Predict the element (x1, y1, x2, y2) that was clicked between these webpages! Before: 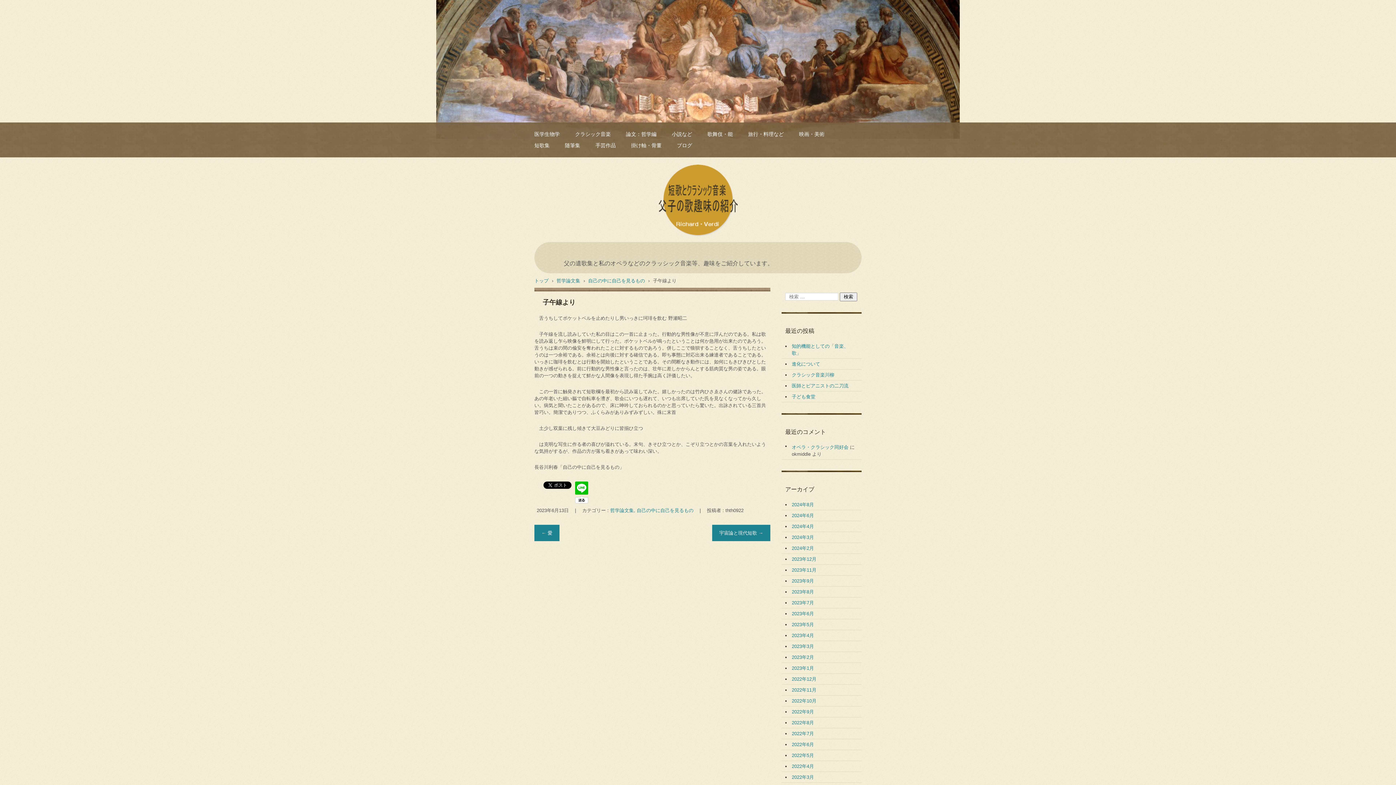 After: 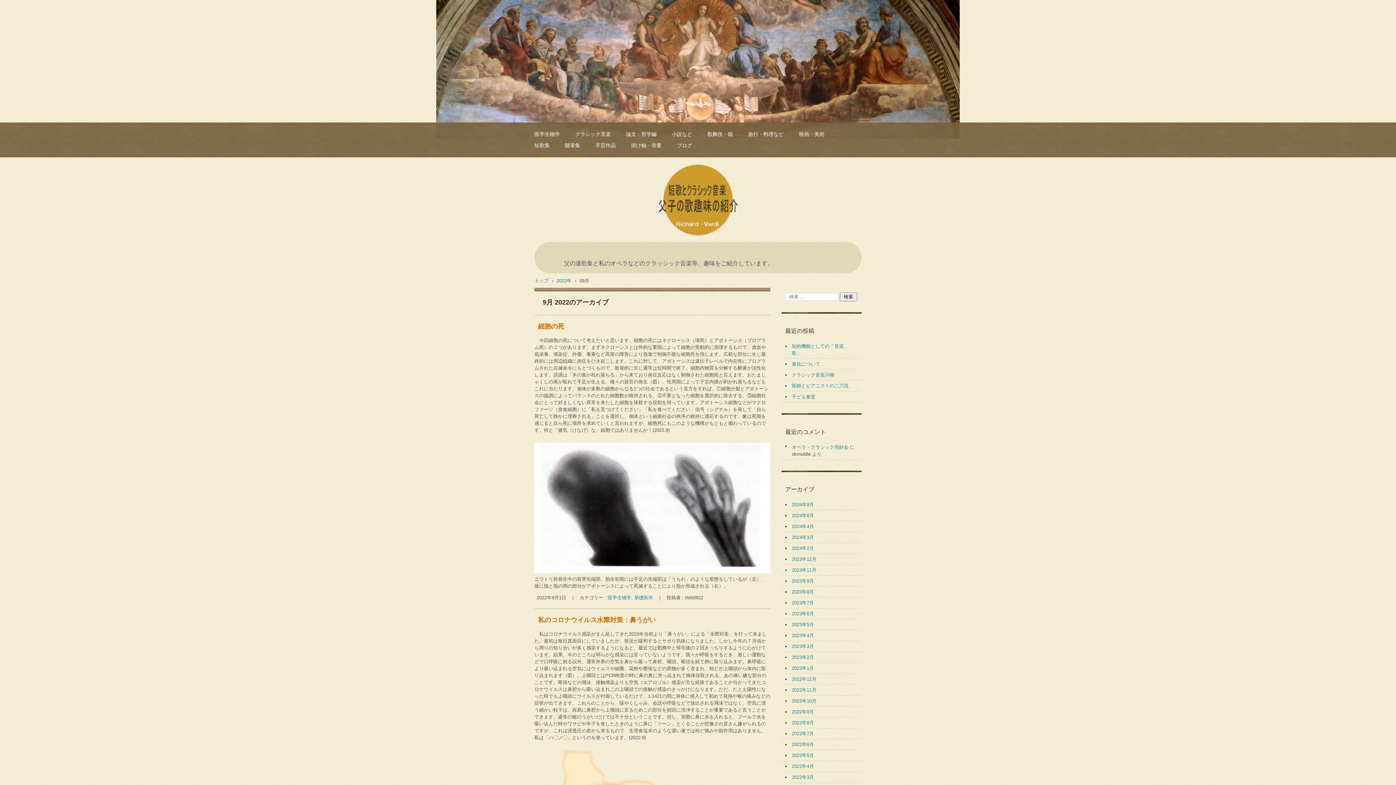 Action: bbox: (785, 708, 817, 715) label: 2022年9月